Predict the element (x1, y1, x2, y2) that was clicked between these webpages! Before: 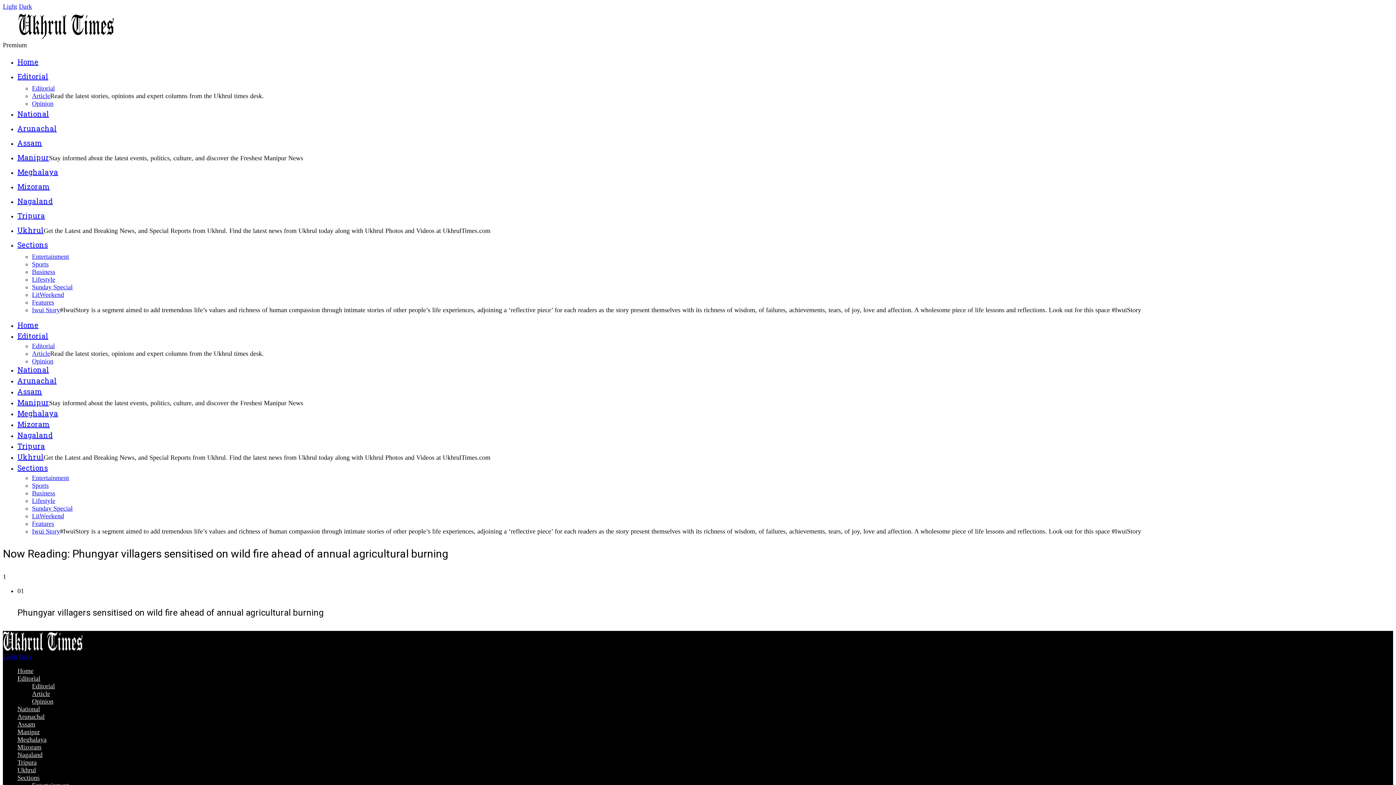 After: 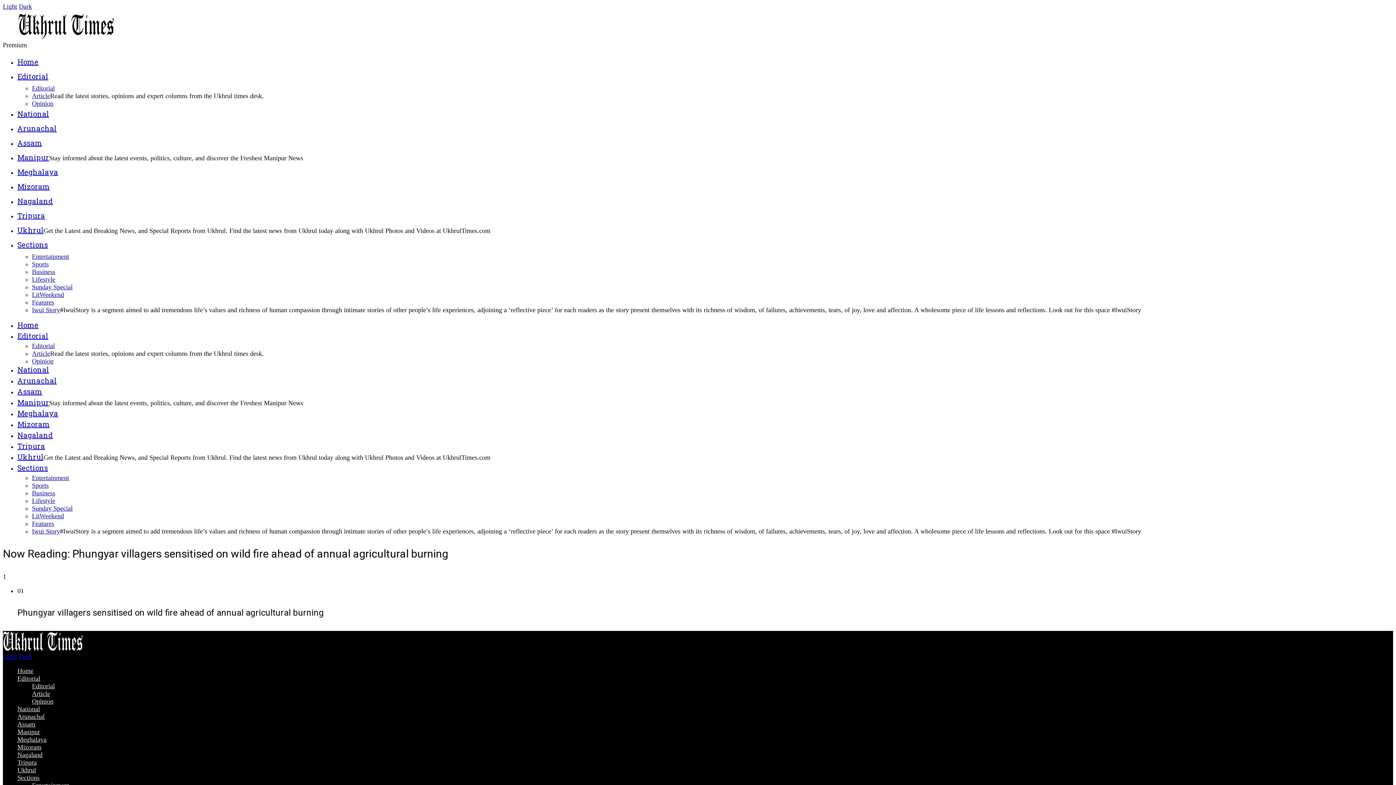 Action: label: Editorial bbox: (17, 675, 40, 682)